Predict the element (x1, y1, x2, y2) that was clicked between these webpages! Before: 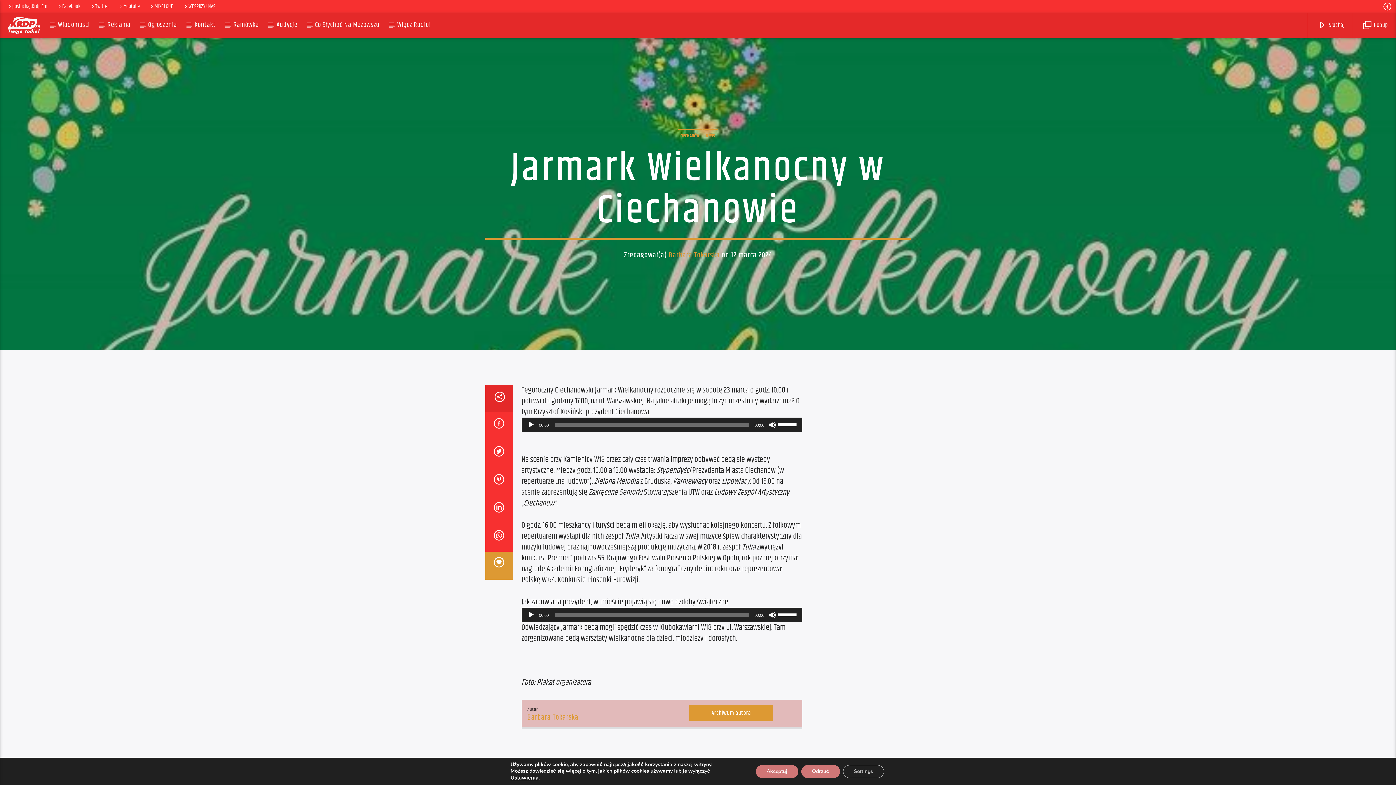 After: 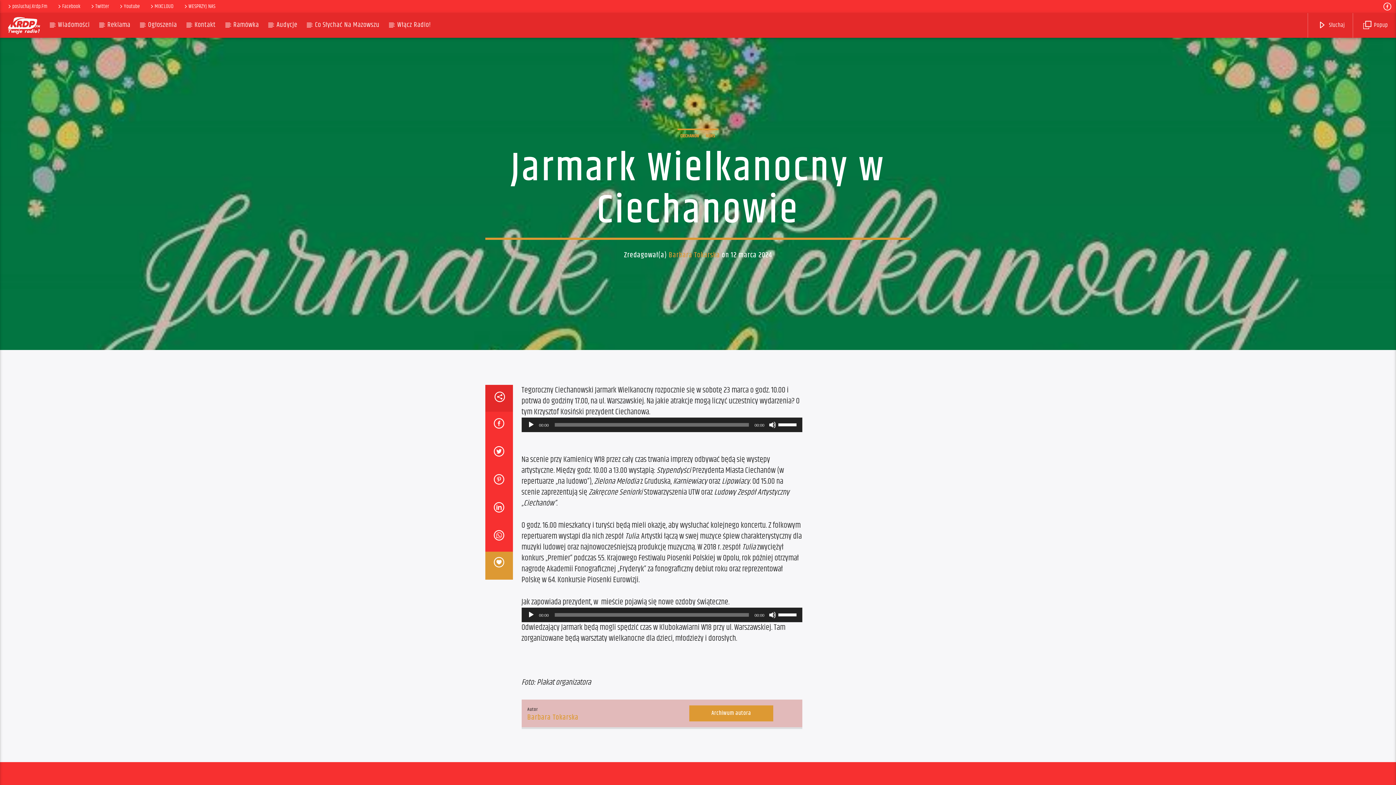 Action: bbox: (801, 765, 840, 778) label: Odrzuć